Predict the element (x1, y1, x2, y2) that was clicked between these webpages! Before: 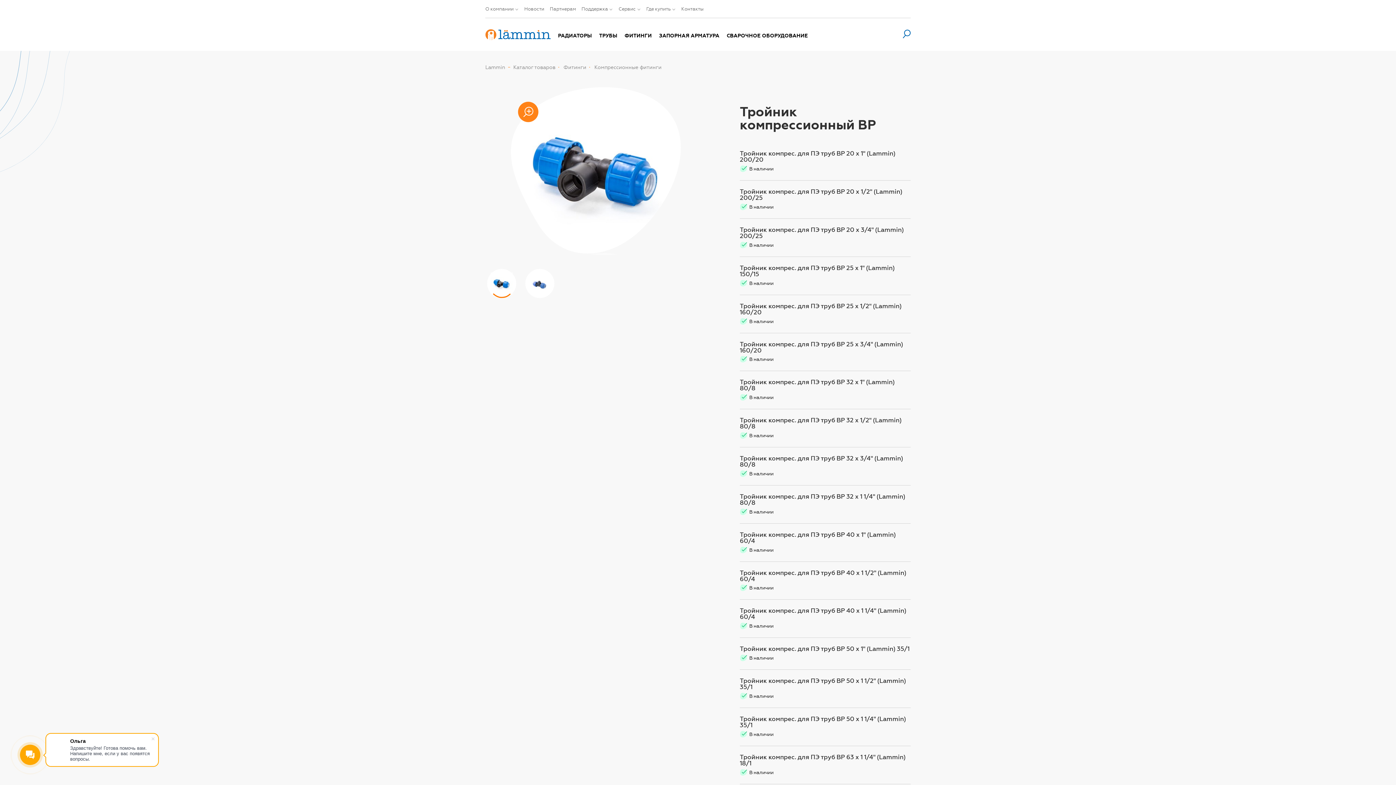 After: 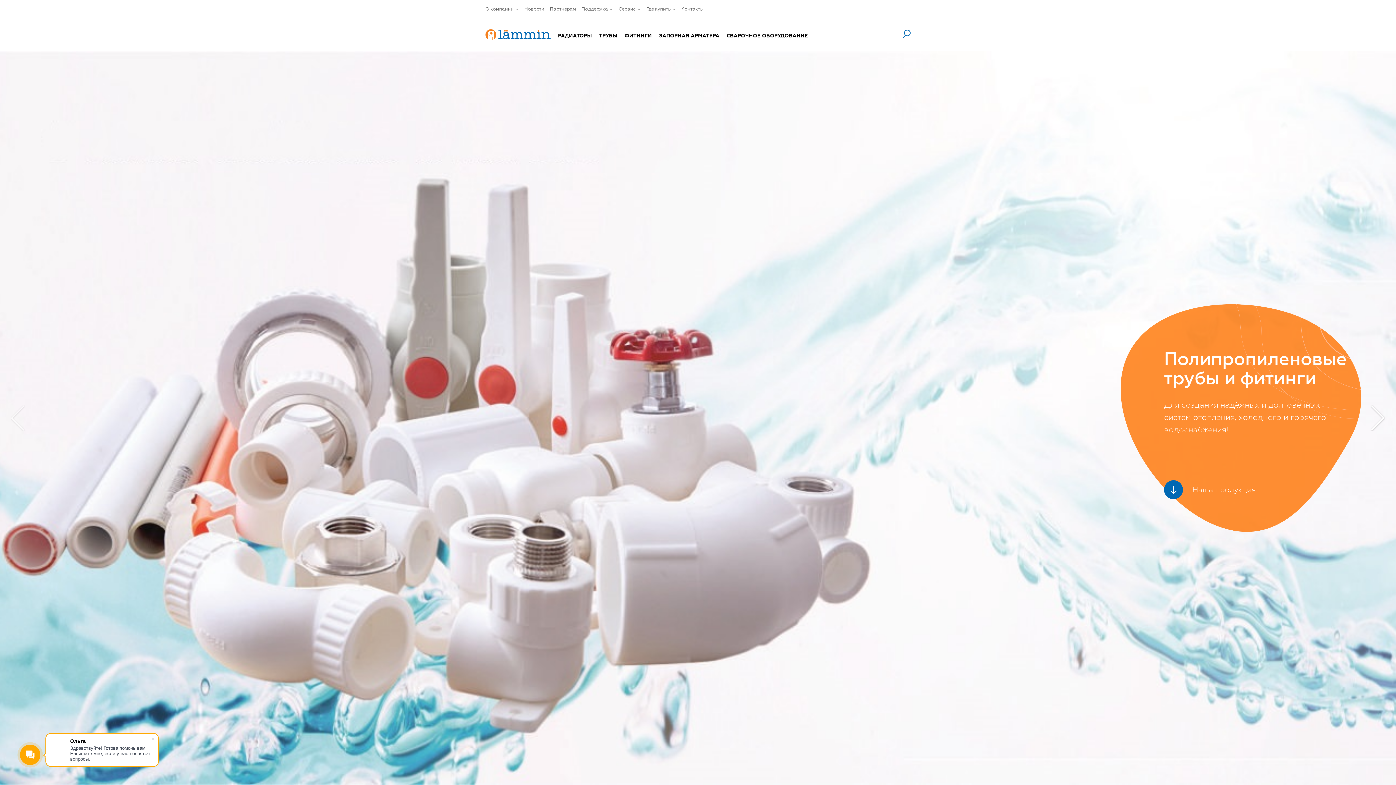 Action: label: Lammin bbox: (485, 64, 505, 71)